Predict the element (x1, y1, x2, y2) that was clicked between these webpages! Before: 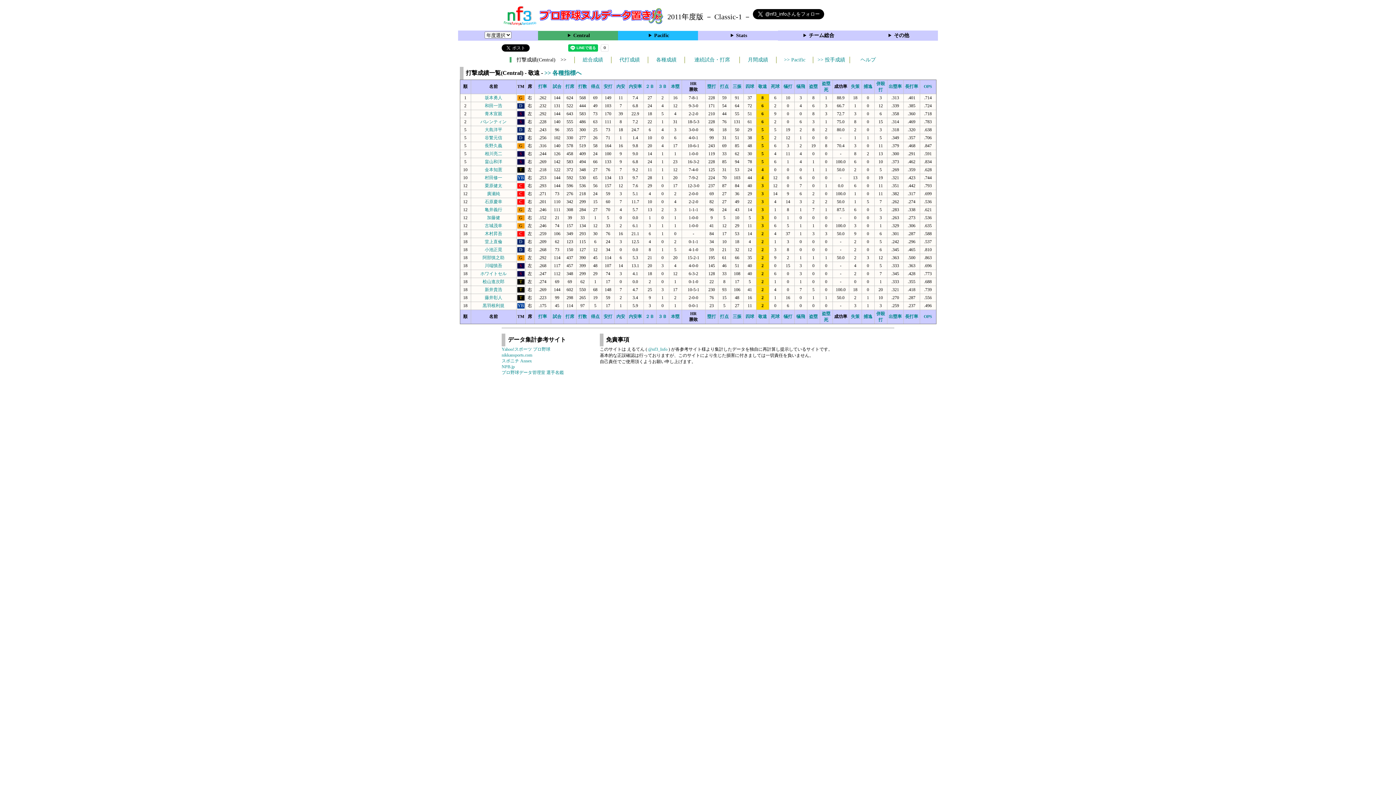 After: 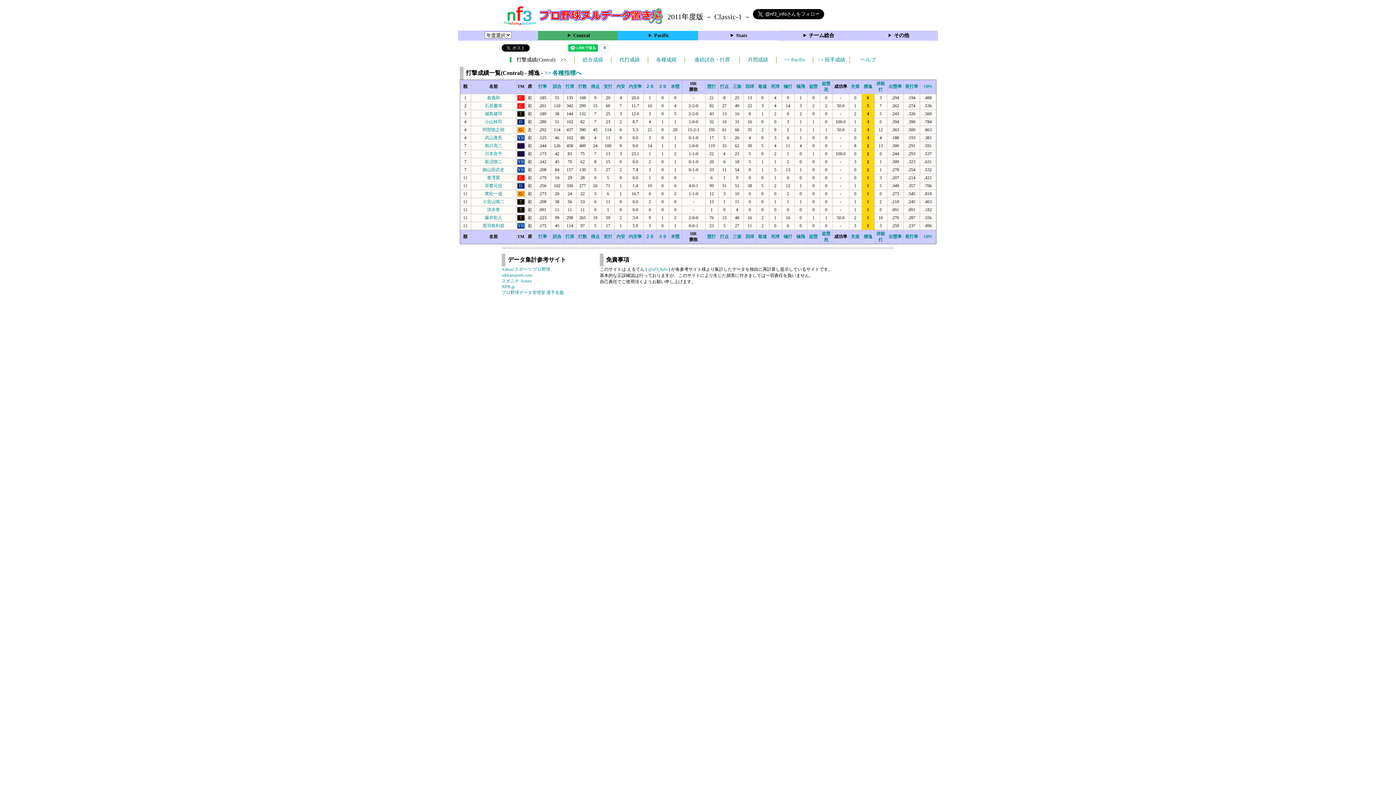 Action: label: 捕逸 bbox: (863, 314, 872, 319)